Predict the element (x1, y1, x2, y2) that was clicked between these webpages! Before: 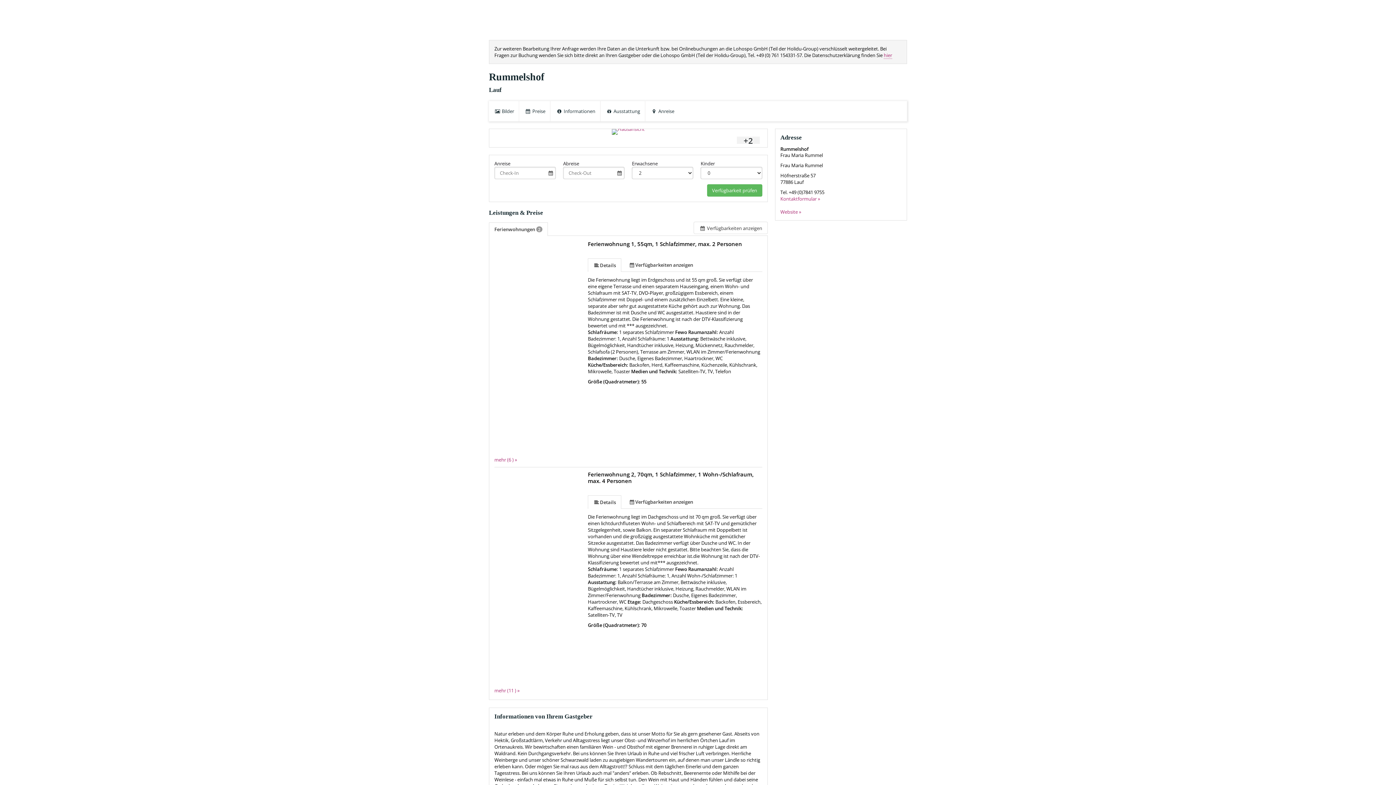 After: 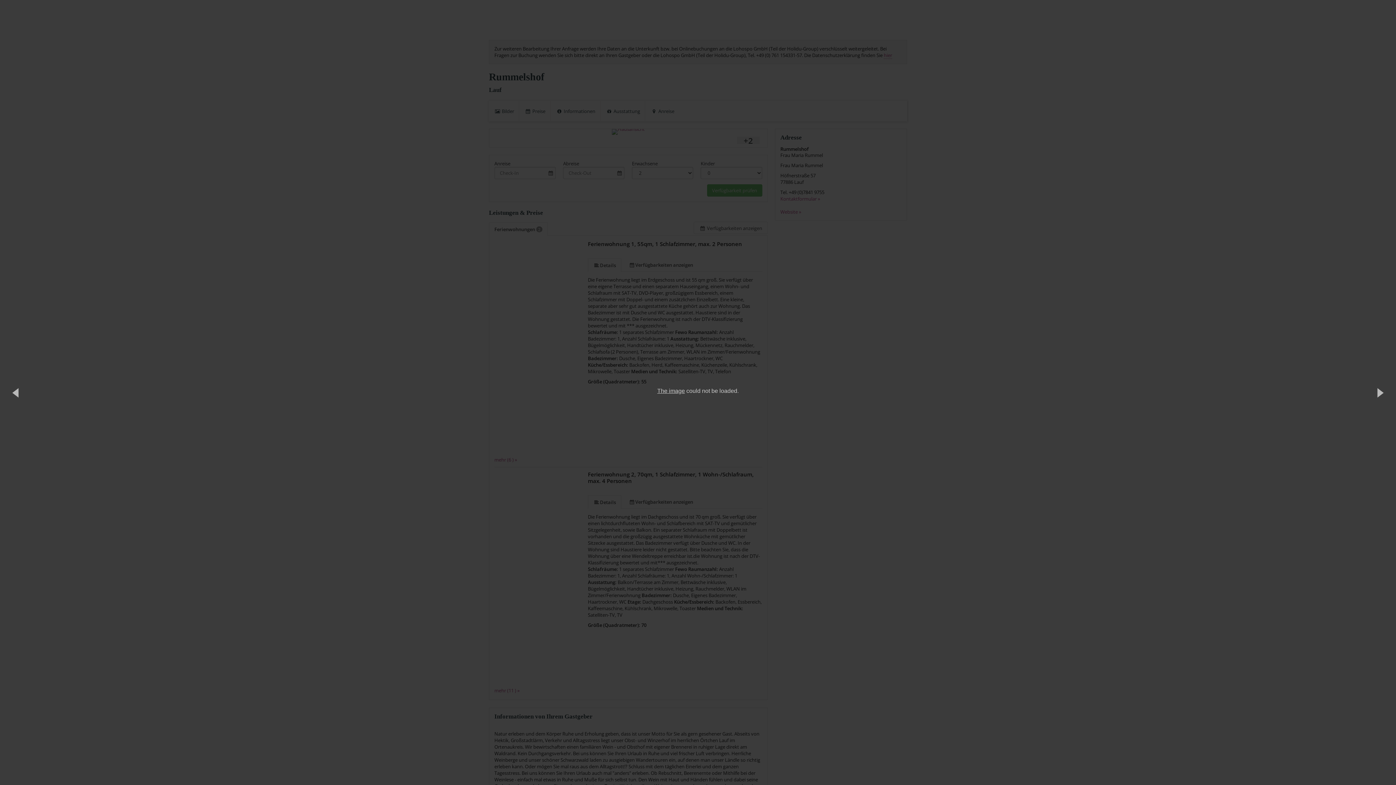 Action: label: 
mehr (6 ) » bbox: (494, 450, 582, 463)